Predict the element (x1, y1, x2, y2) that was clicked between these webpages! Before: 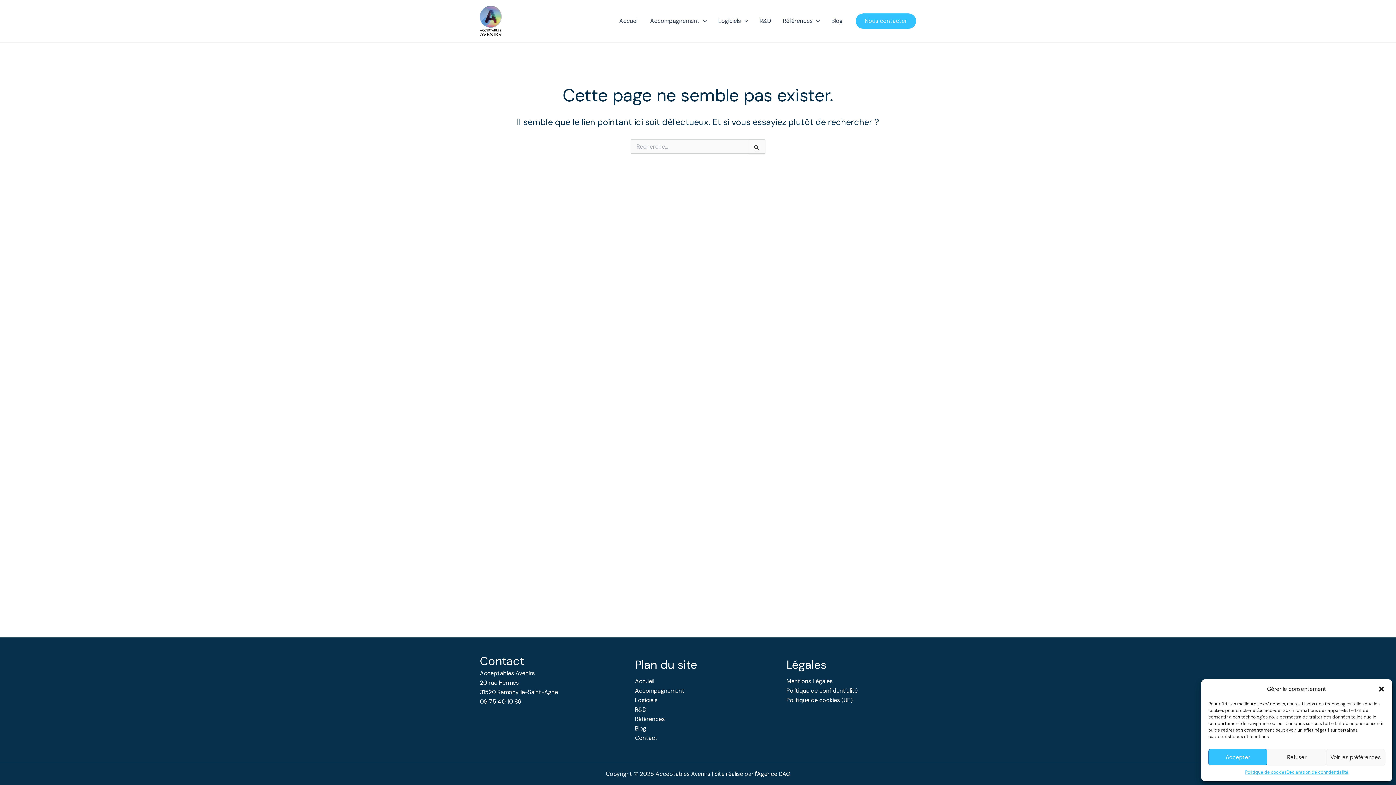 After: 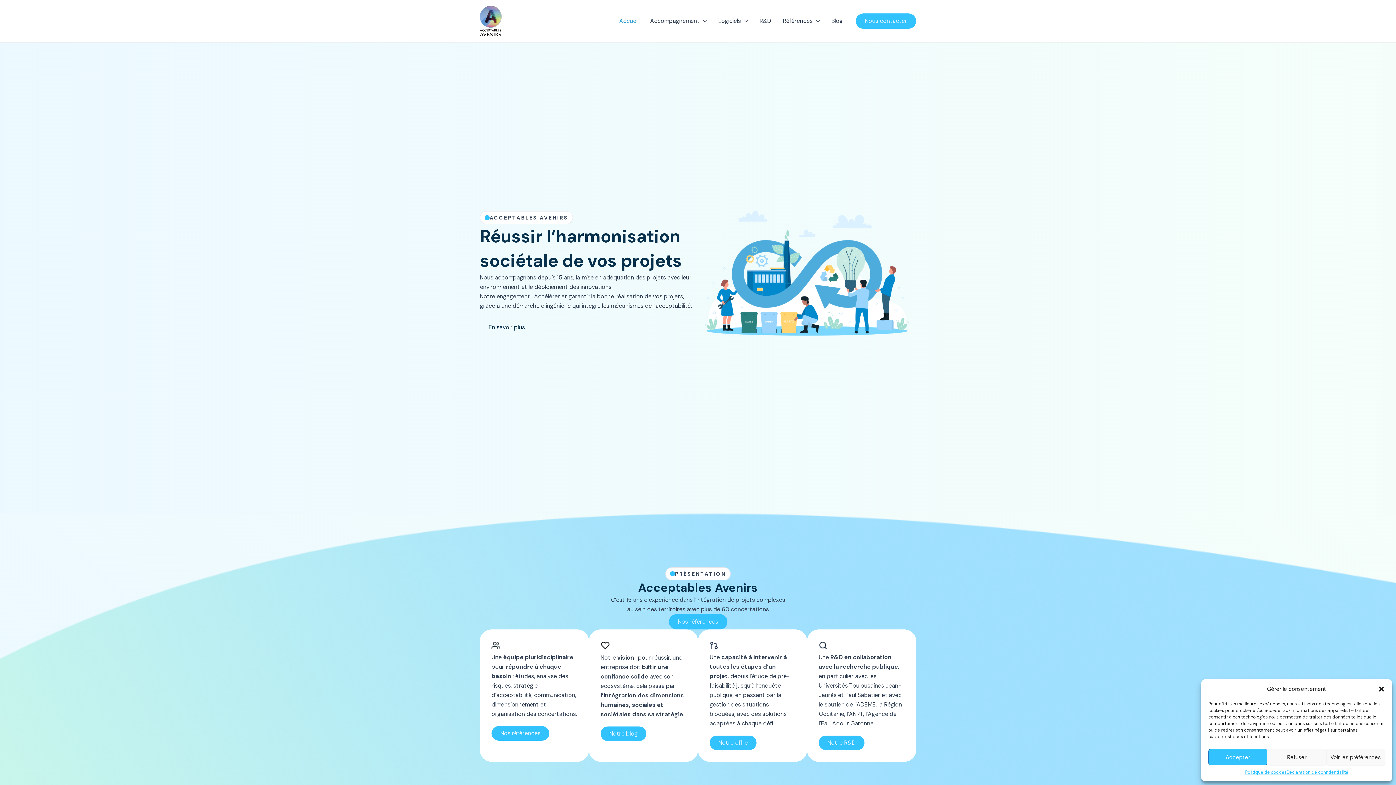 Action: bbox: (613, 6, 644, 35) label: Accueil